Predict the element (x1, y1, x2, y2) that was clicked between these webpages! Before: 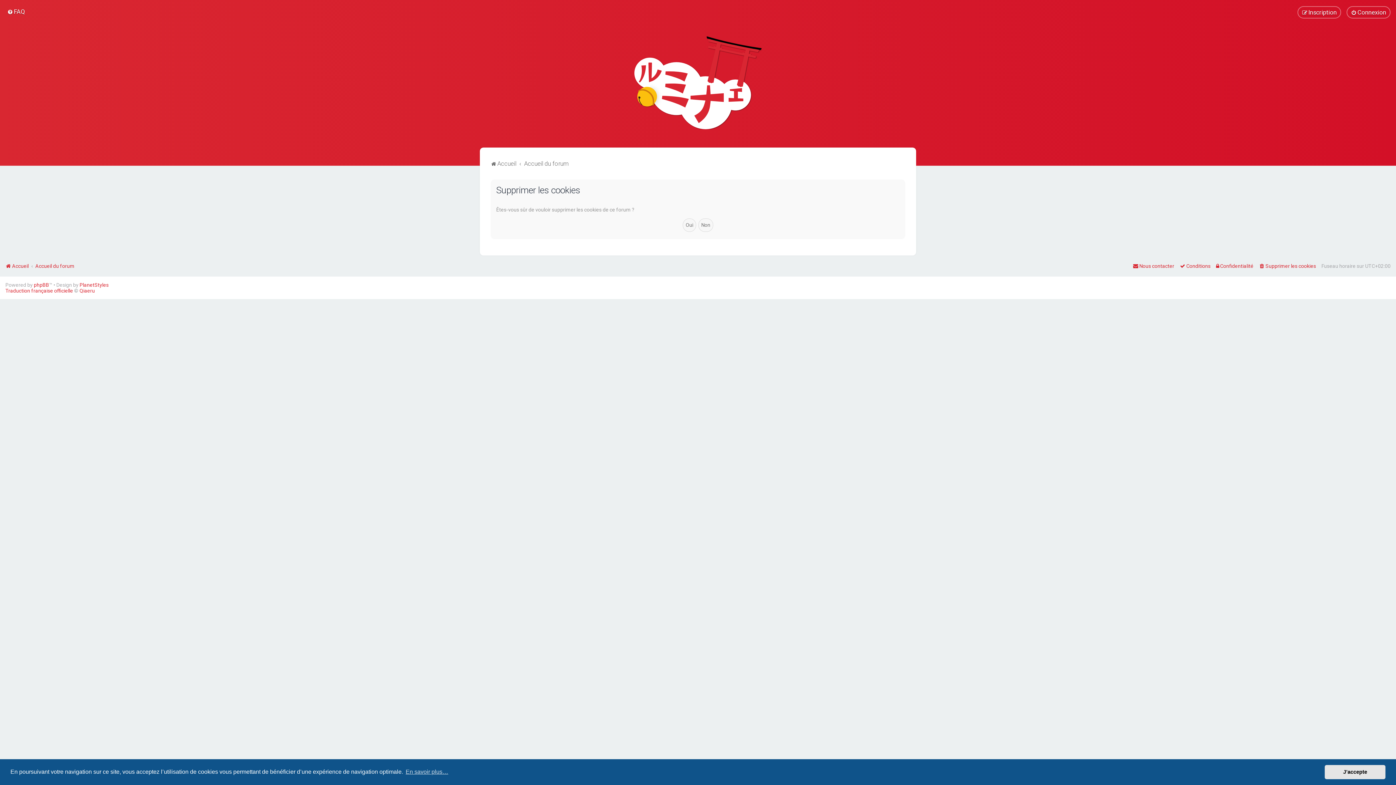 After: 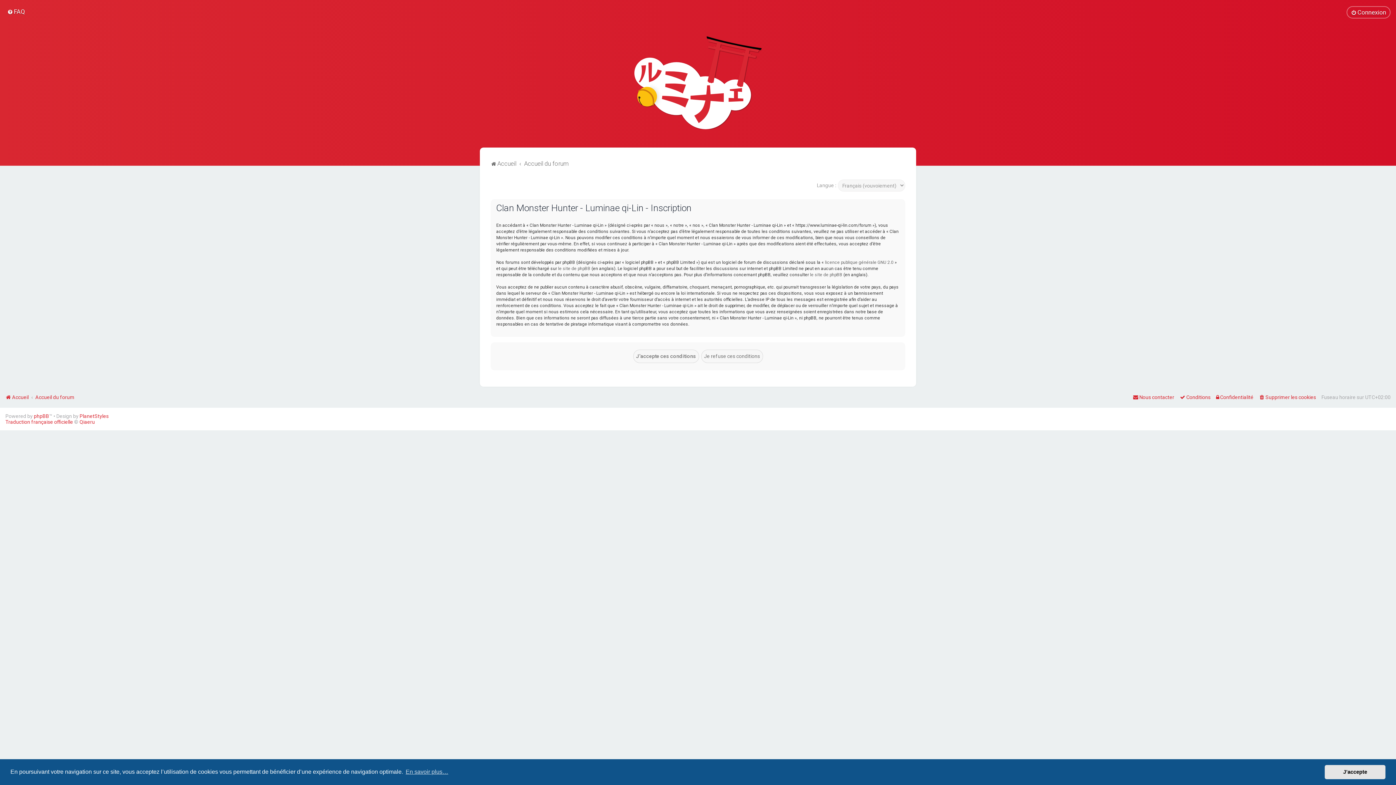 Action: label: Inscription bbox: (1297, 6, 1341, 18)